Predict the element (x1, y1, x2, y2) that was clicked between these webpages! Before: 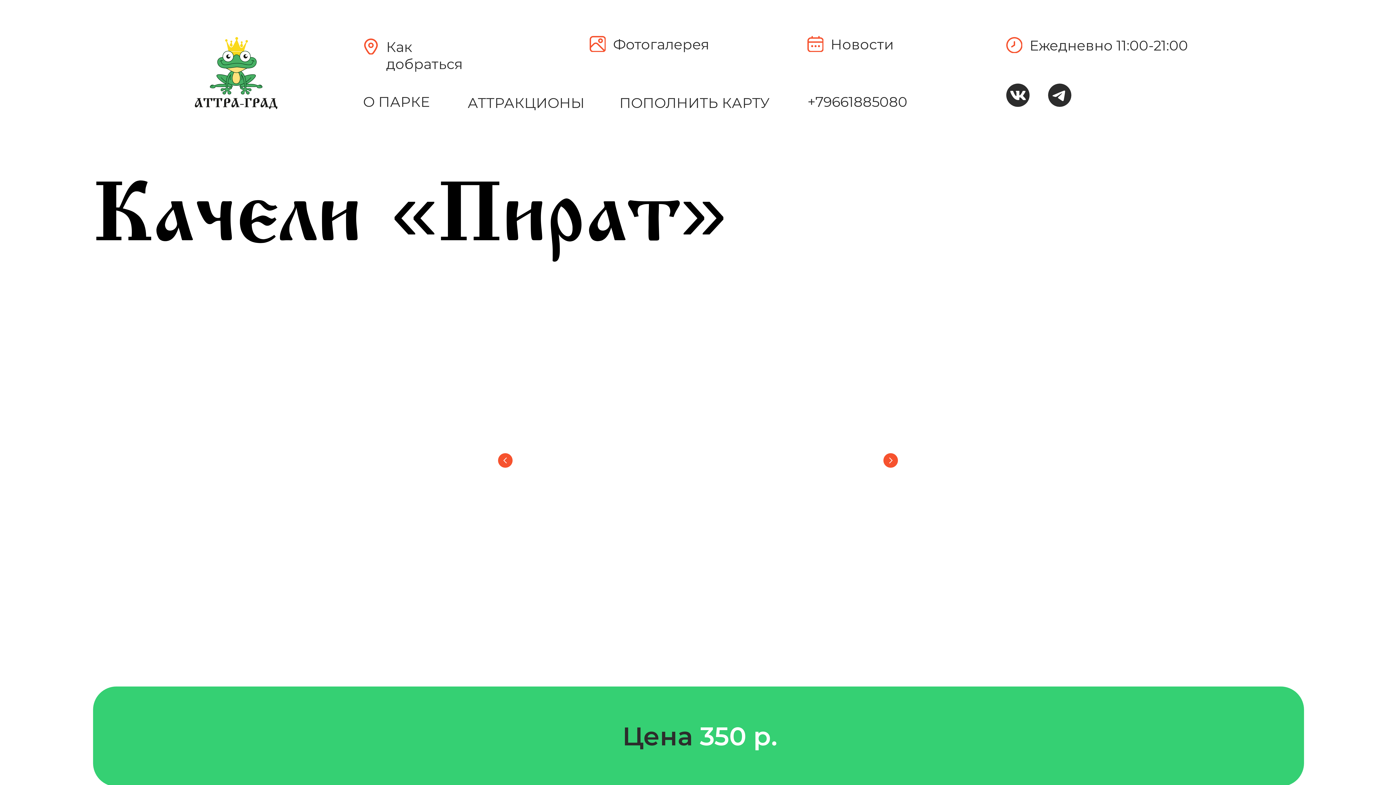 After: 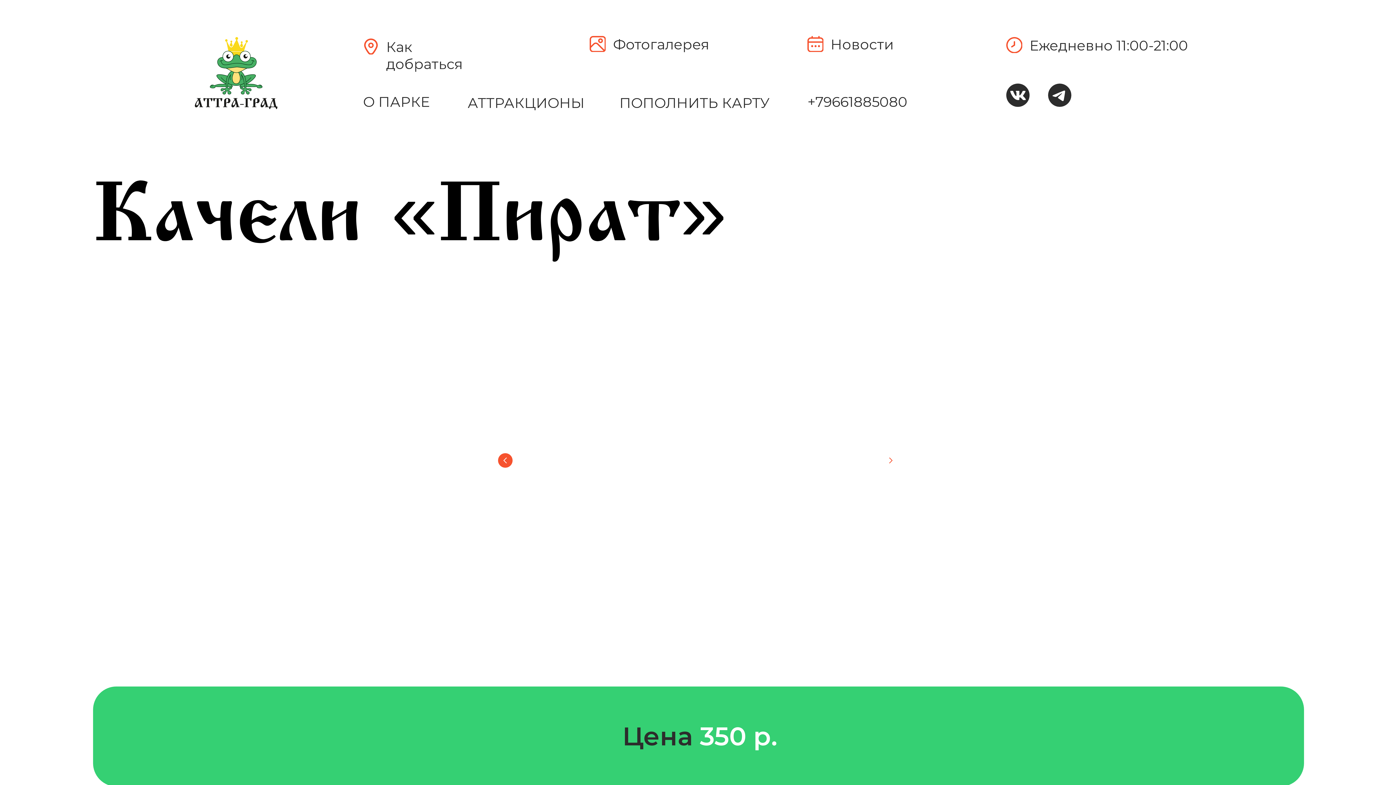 Action: bbox: (883, 453, 898, 468) label: Следующий слайд